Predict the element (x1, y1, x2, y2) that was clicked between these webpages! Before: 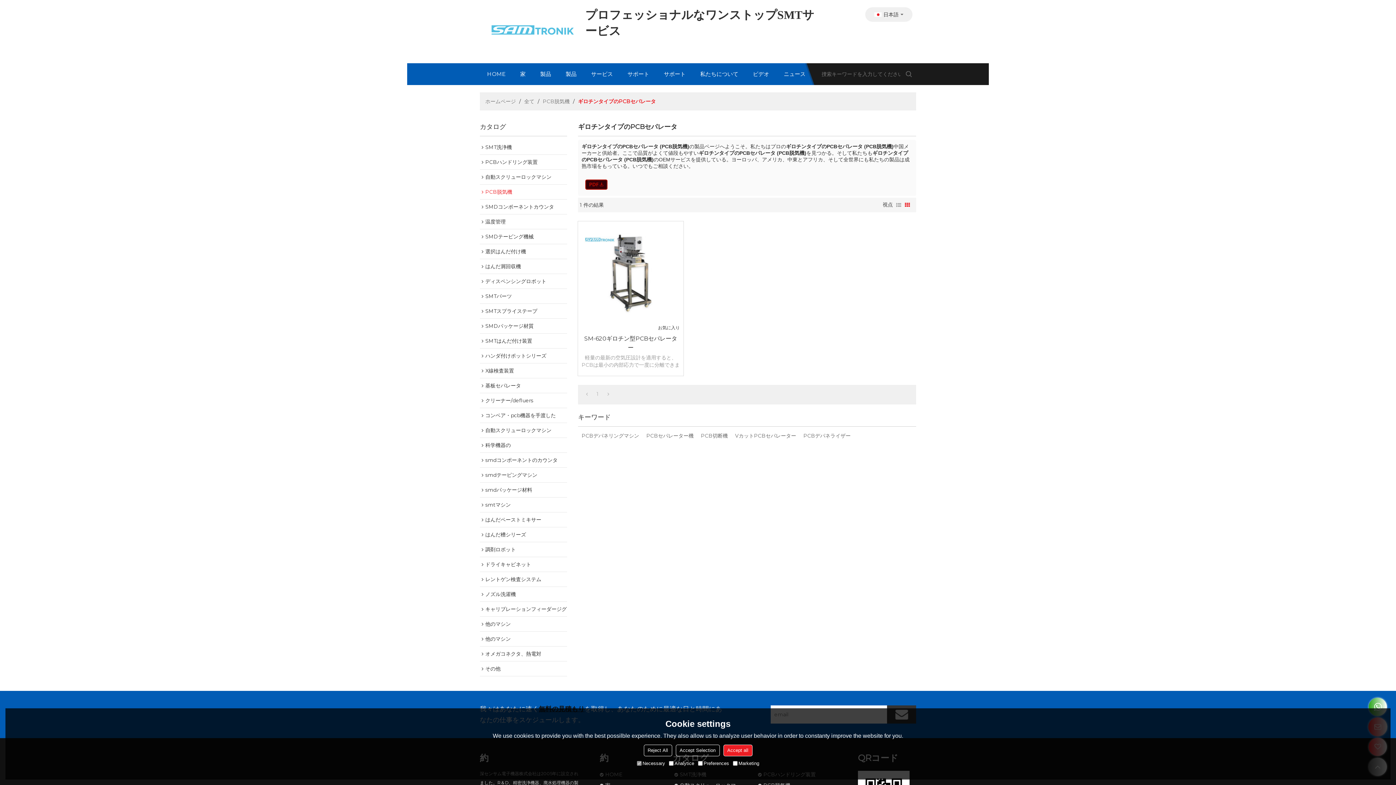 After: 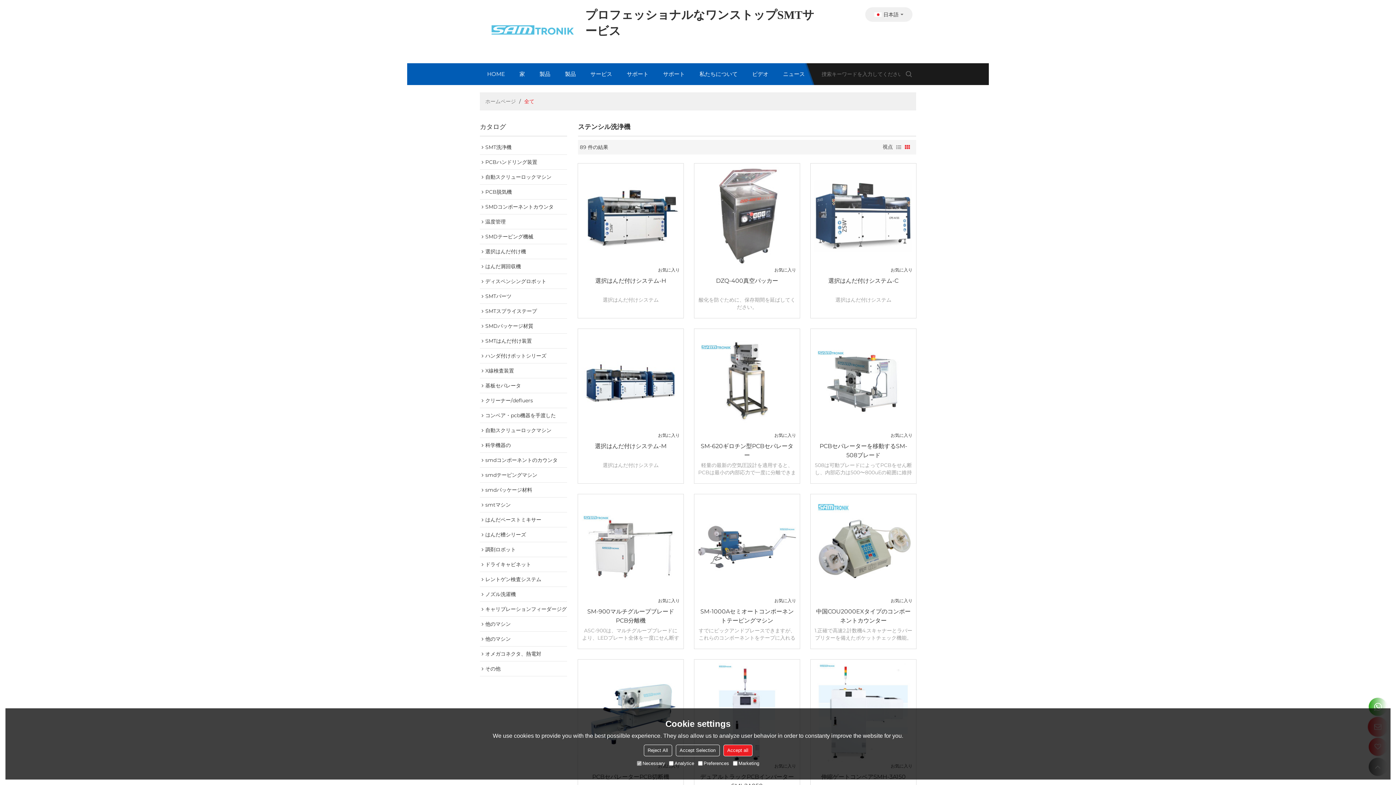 Action: bbox: (524, 96, 534, 106) label: 全て